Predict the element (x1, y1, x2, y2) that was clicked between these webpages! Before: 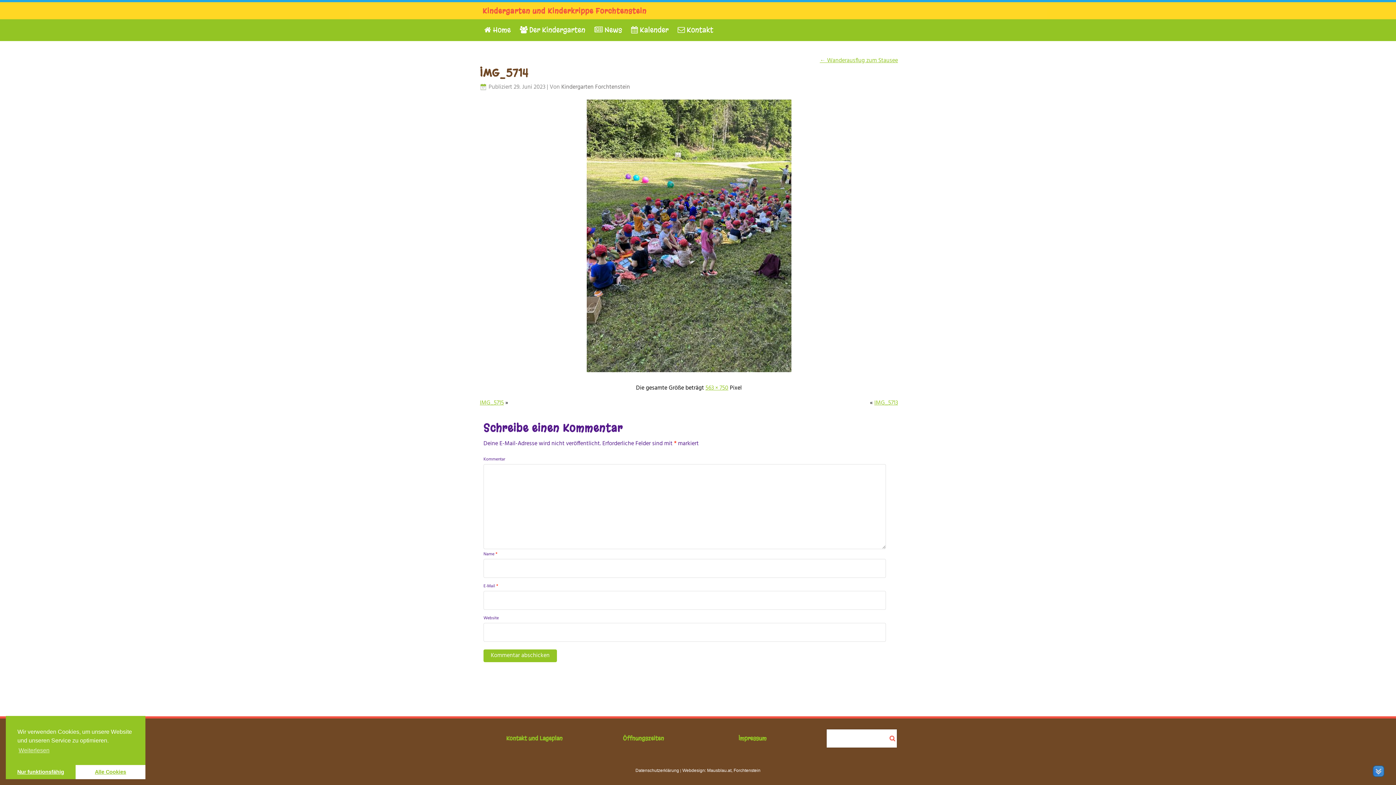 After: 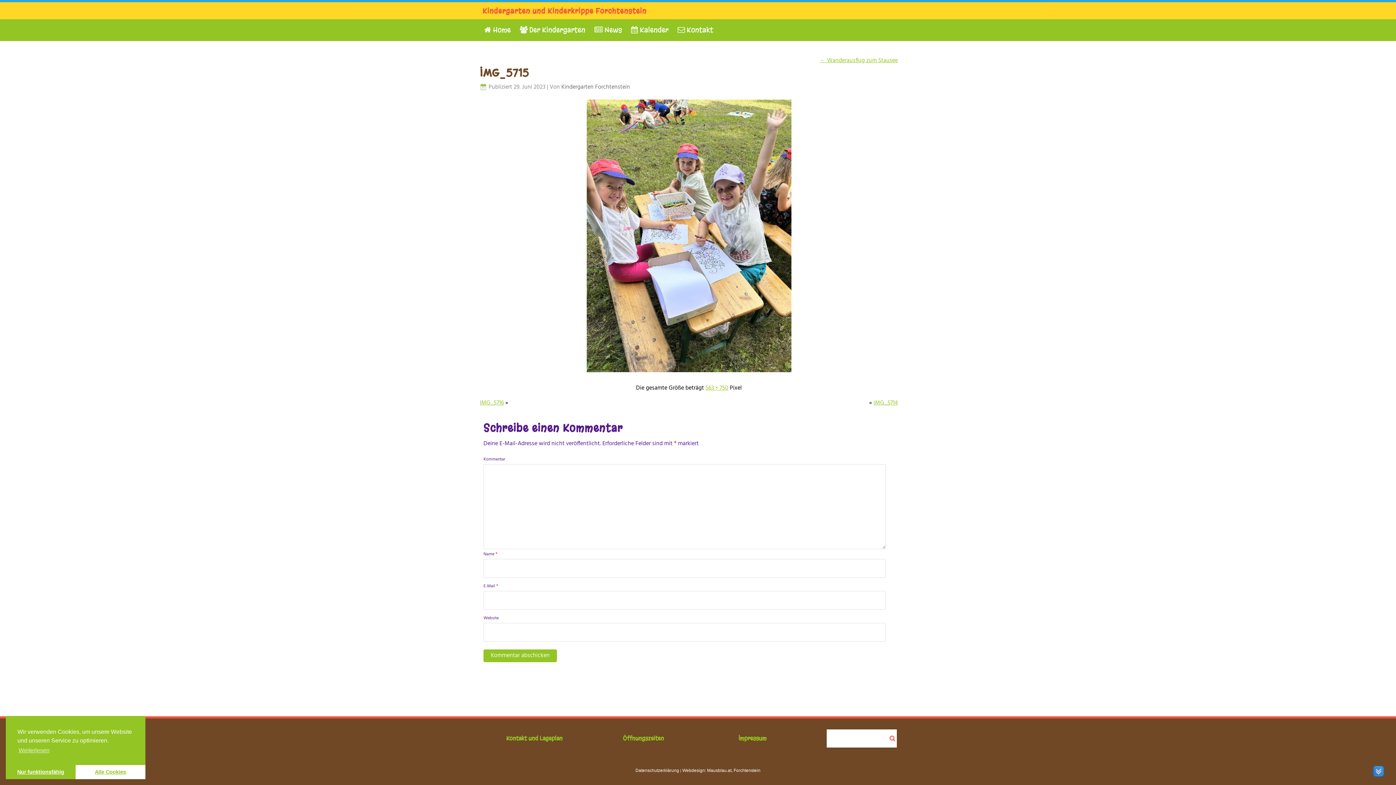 Action: bbox: (584, 368, 794, 378)